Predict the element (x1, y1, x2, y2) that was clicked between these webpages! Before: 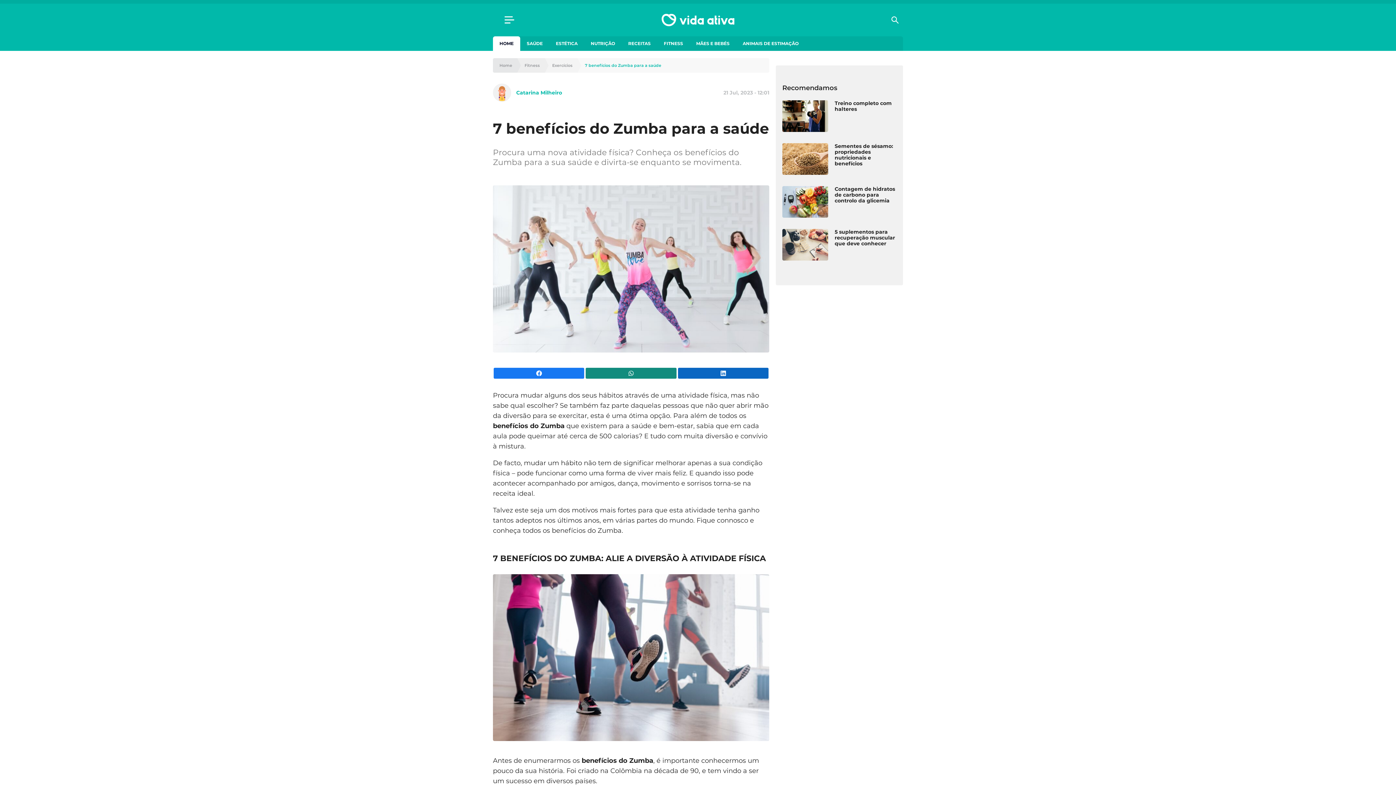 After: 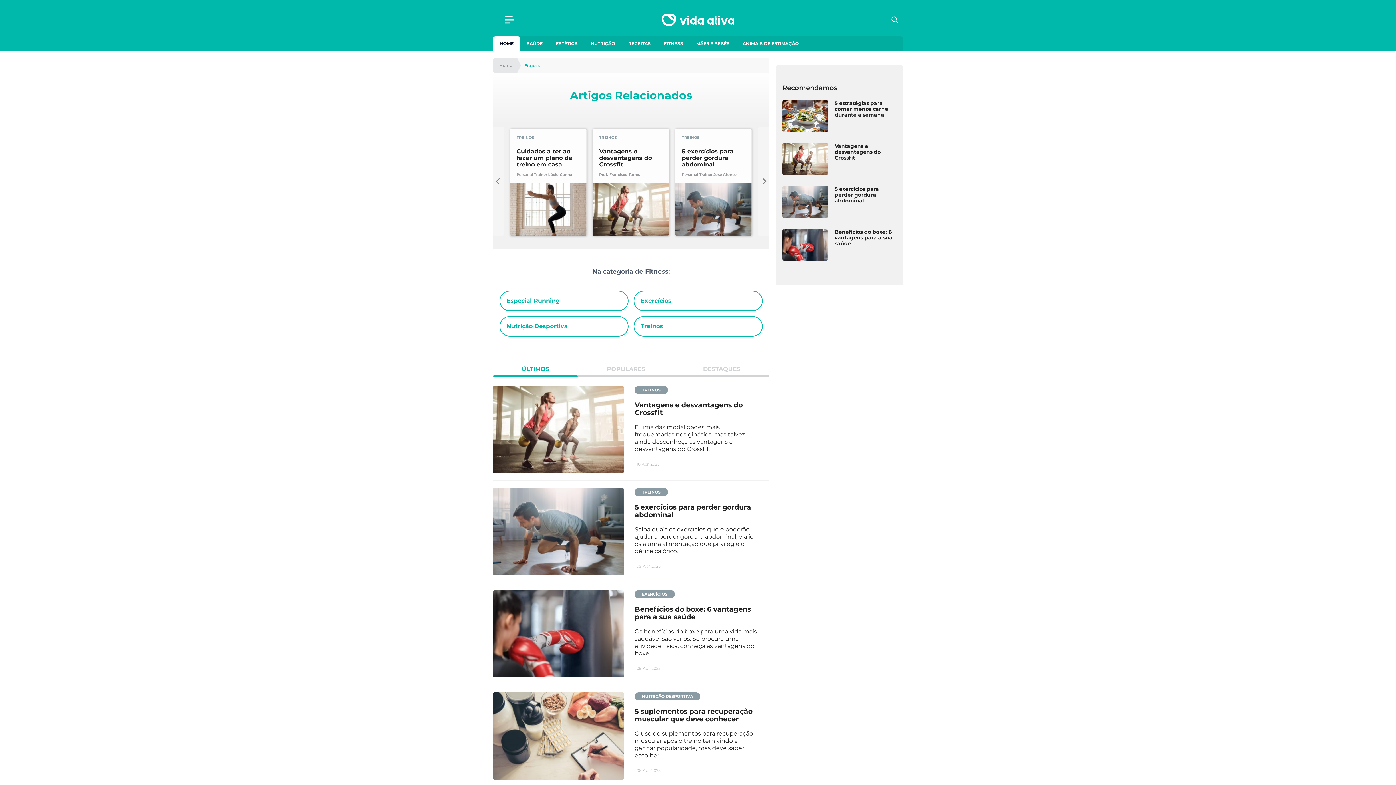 Action: label: FITNESS bbox: (657, 36, 689, 50)